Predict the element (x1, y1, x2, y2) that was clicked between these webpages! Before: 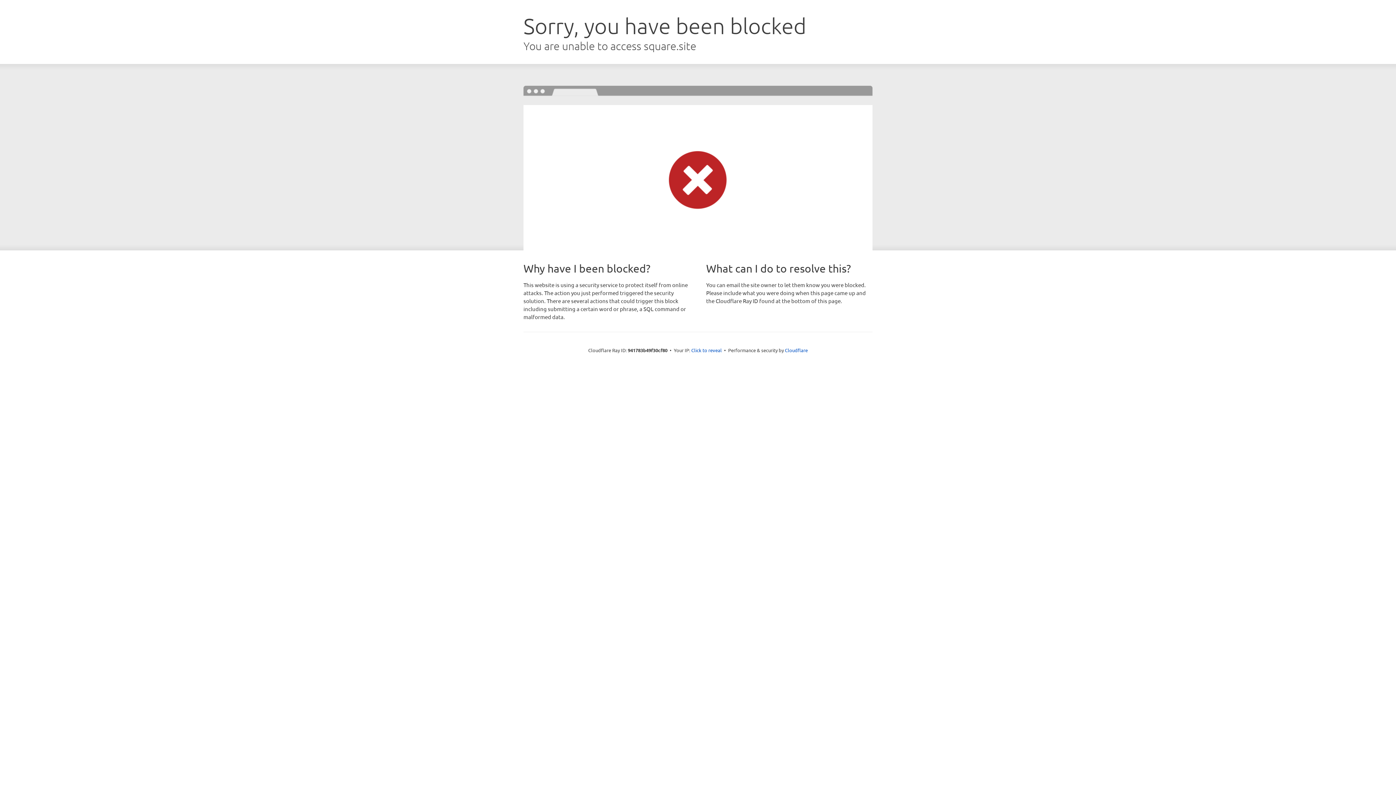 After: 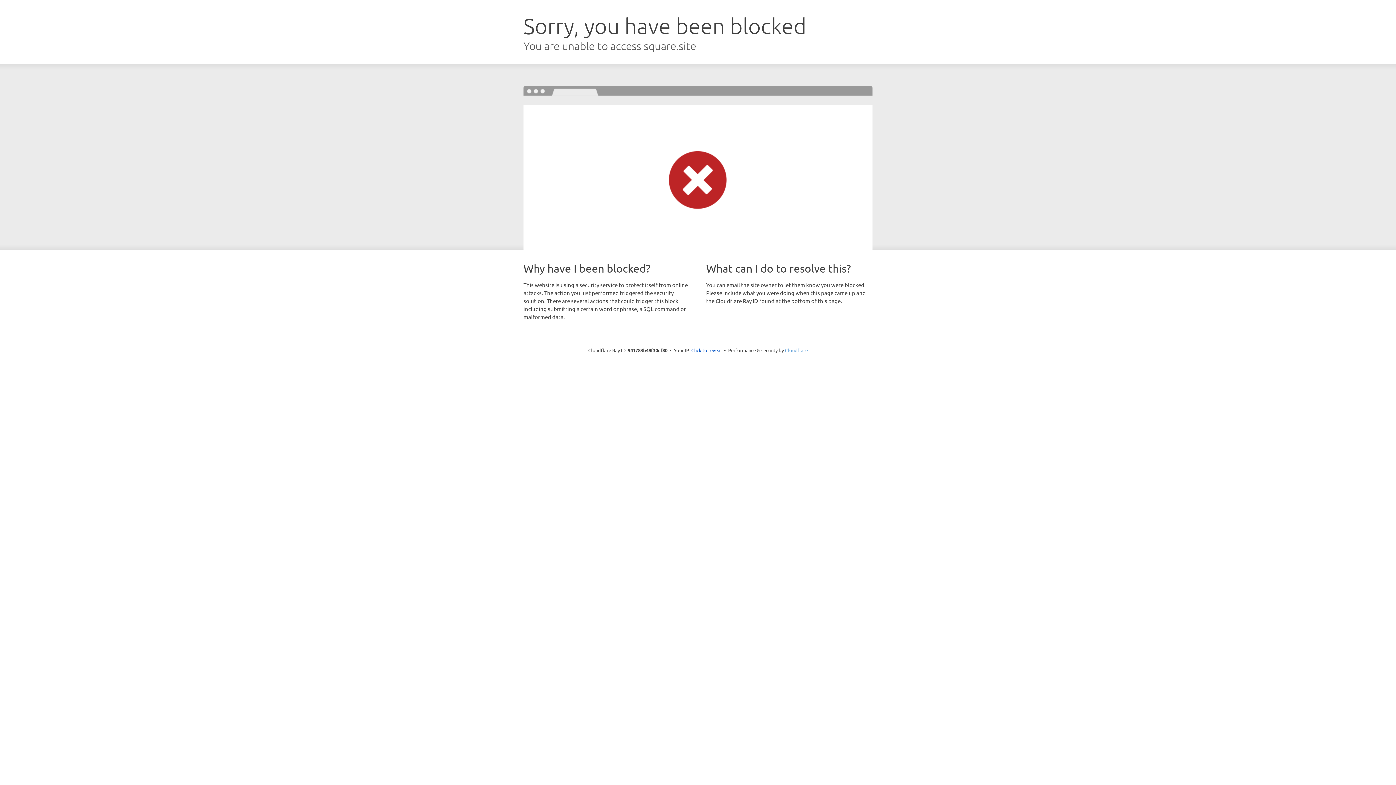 Action: bbox: (785, 347, 808, 353) label: Cloudflare